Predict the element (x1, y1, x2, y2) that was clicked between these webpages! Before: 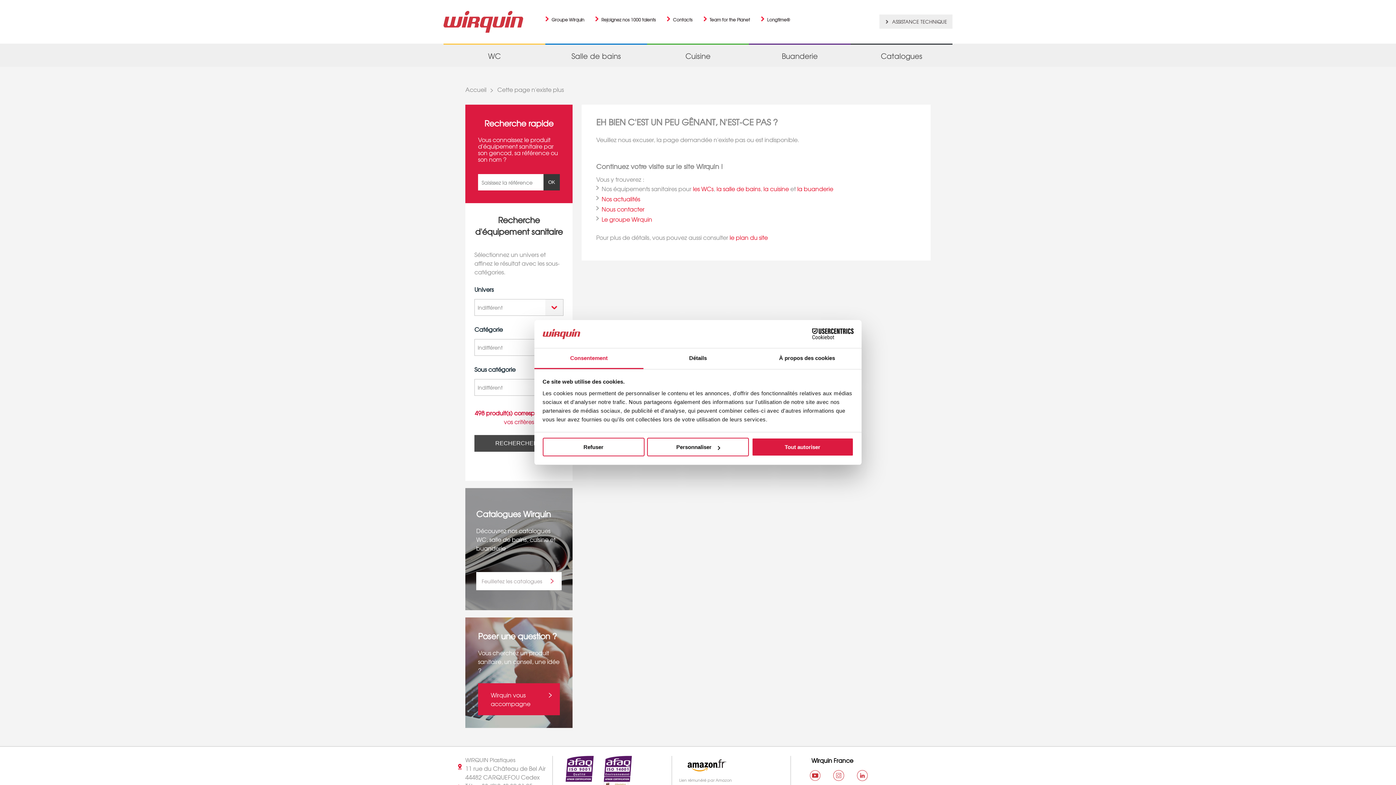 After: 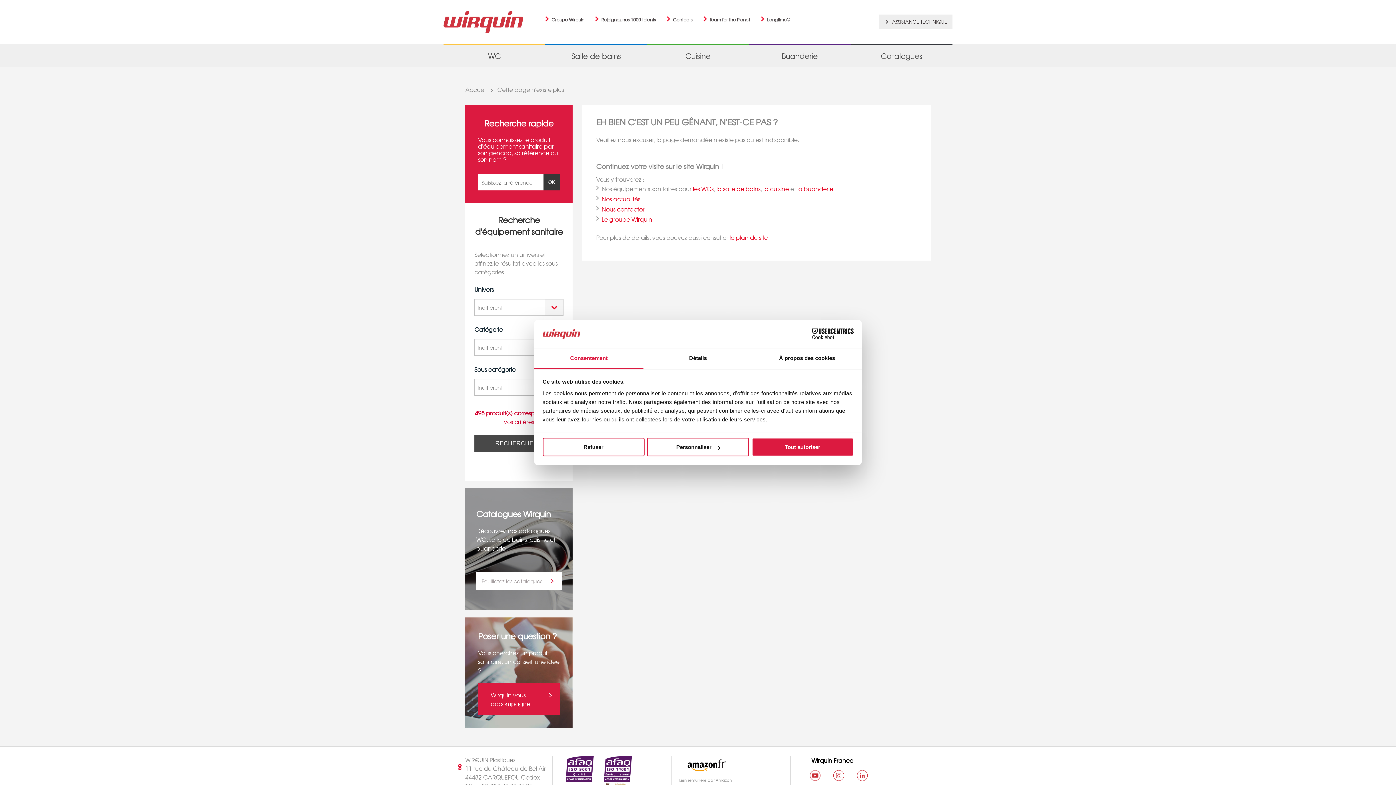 Action: label: Consentement bbox: (534, 348, 643, 369)